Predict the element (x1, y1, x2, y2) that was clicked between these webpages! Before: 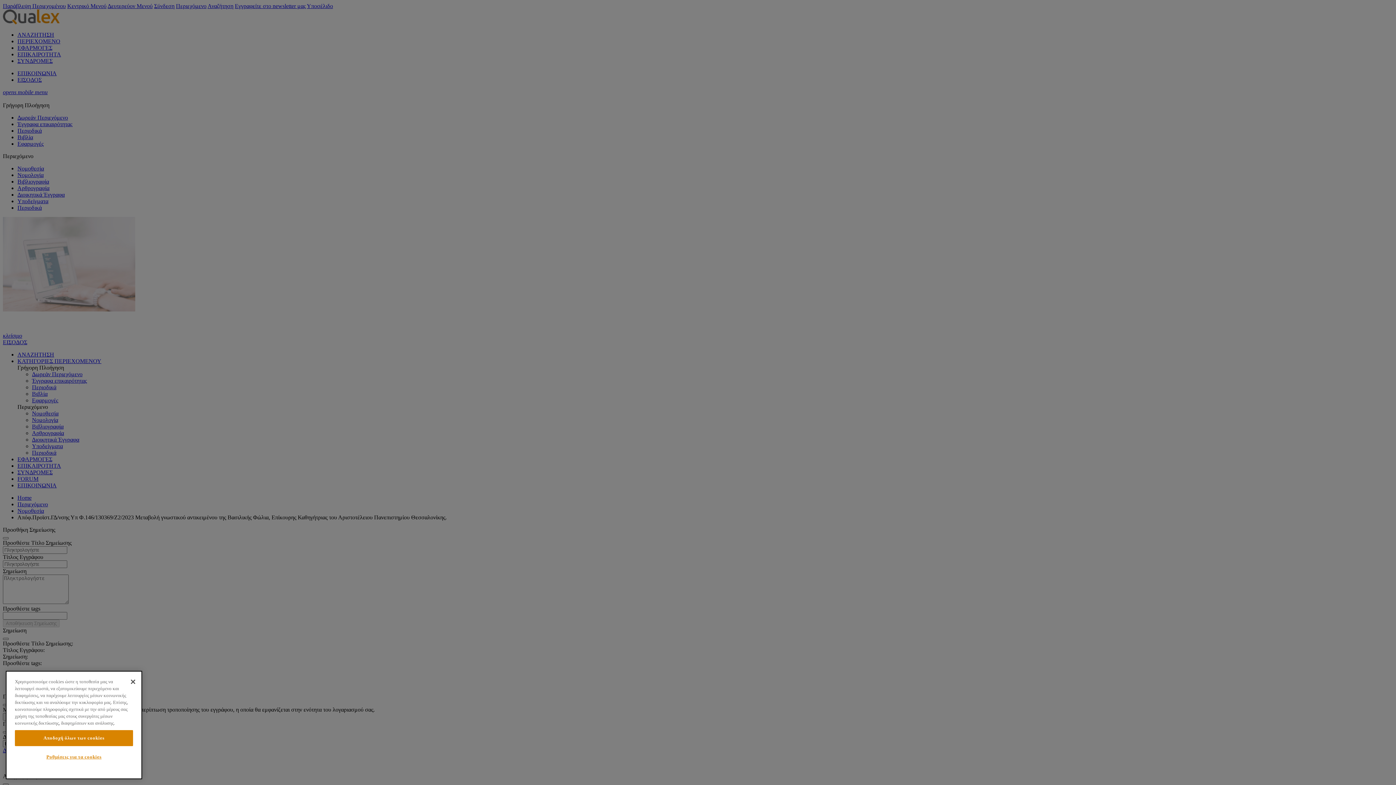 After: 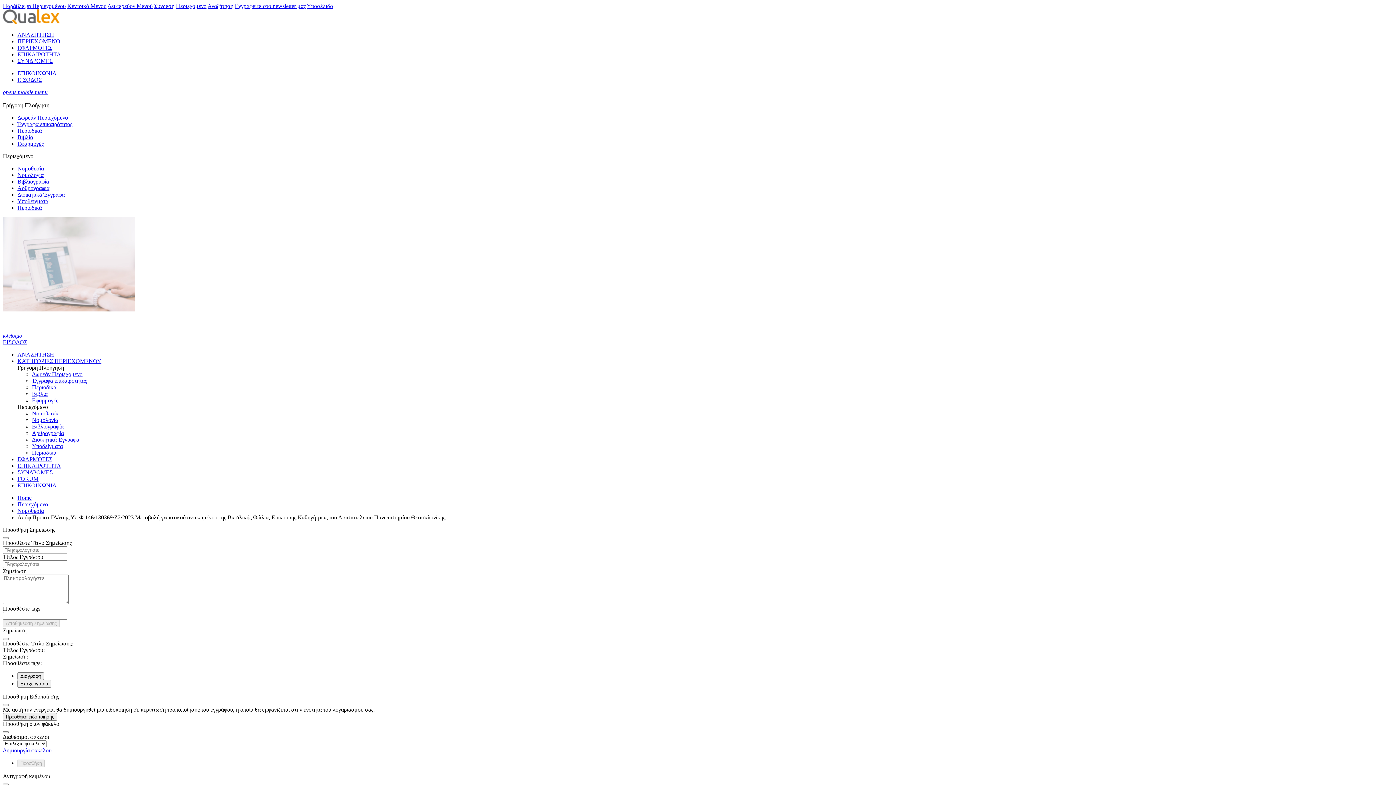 Action: label: Αποδοχή όλων των cookies bbox: (14, 732, 133, 748)